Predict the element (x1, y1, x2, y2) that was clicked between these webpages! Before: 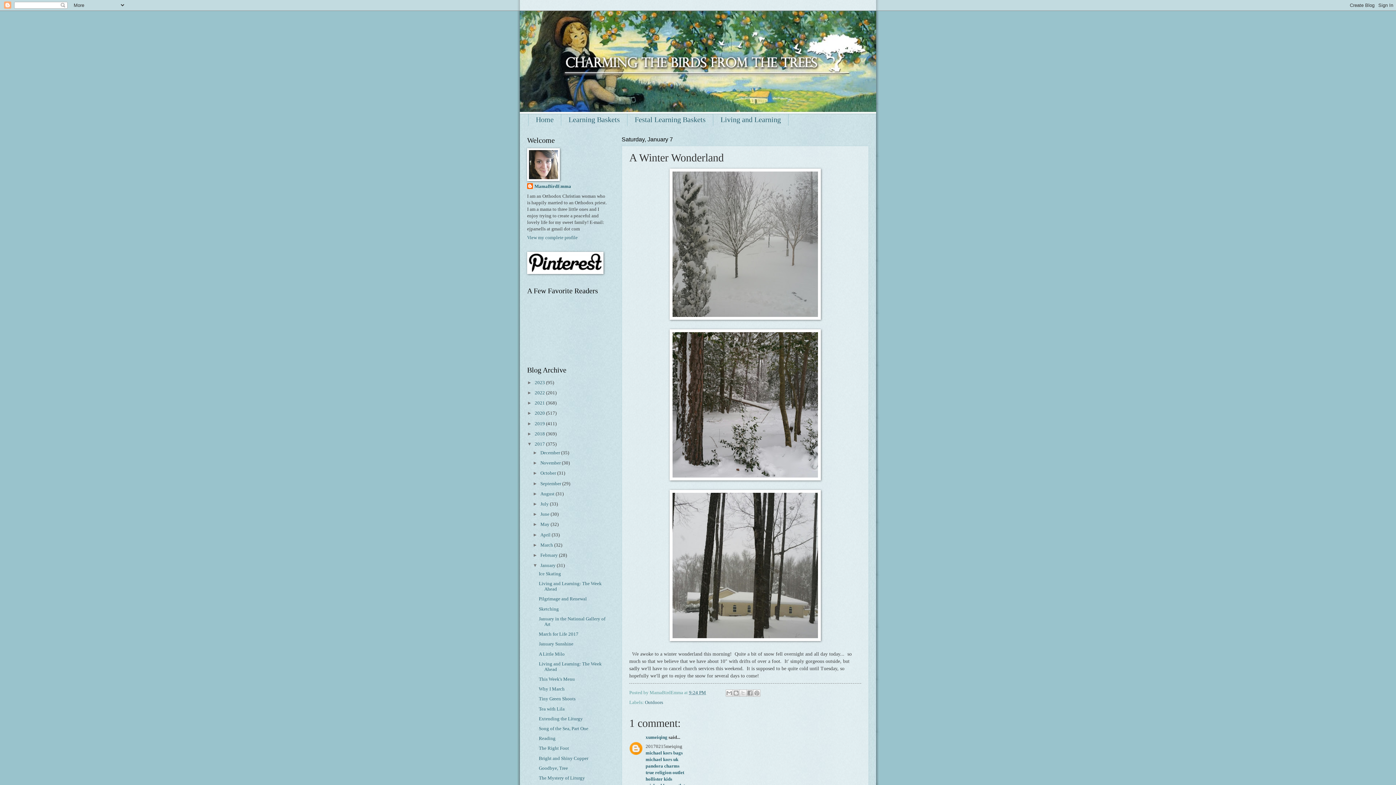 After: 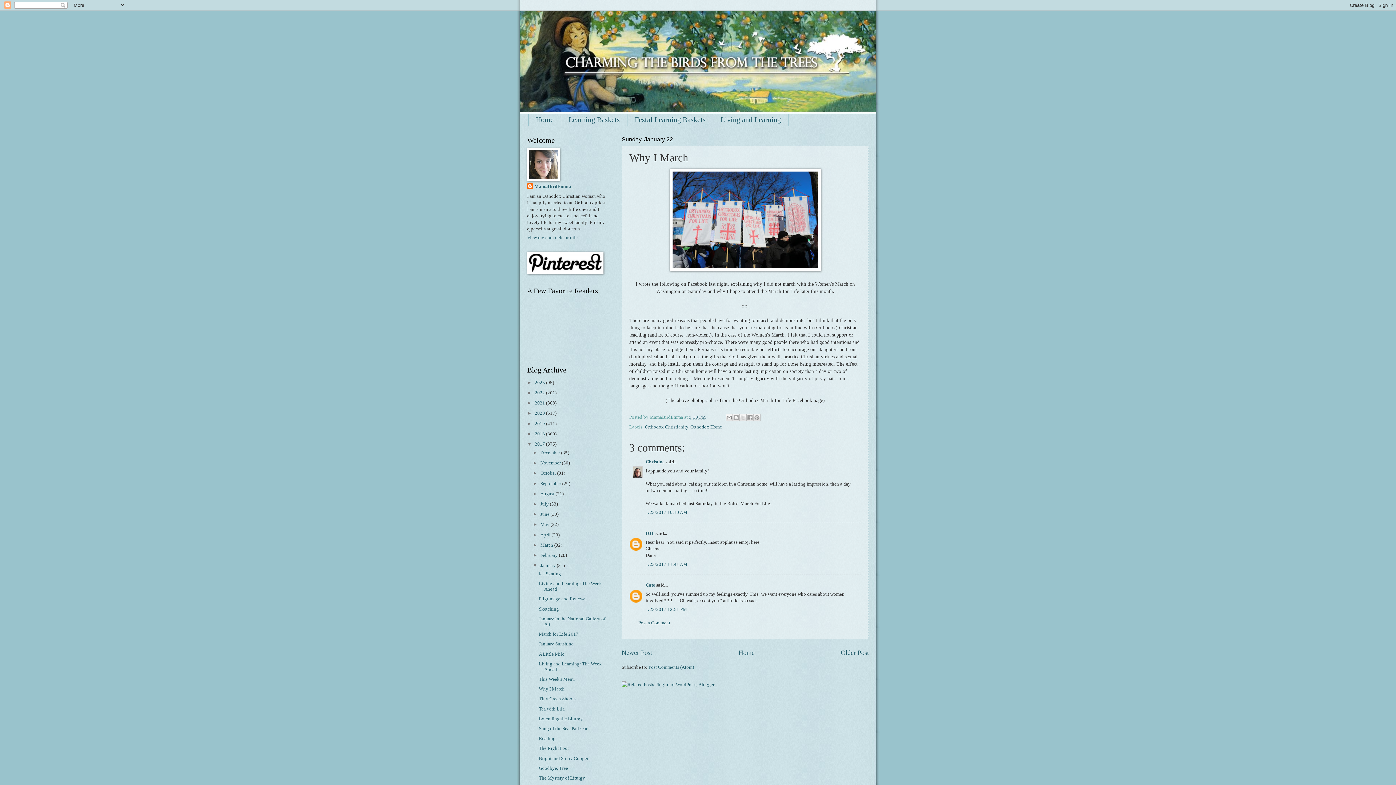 Action: label: Why I March bbox: (538, 686, 564, 692)